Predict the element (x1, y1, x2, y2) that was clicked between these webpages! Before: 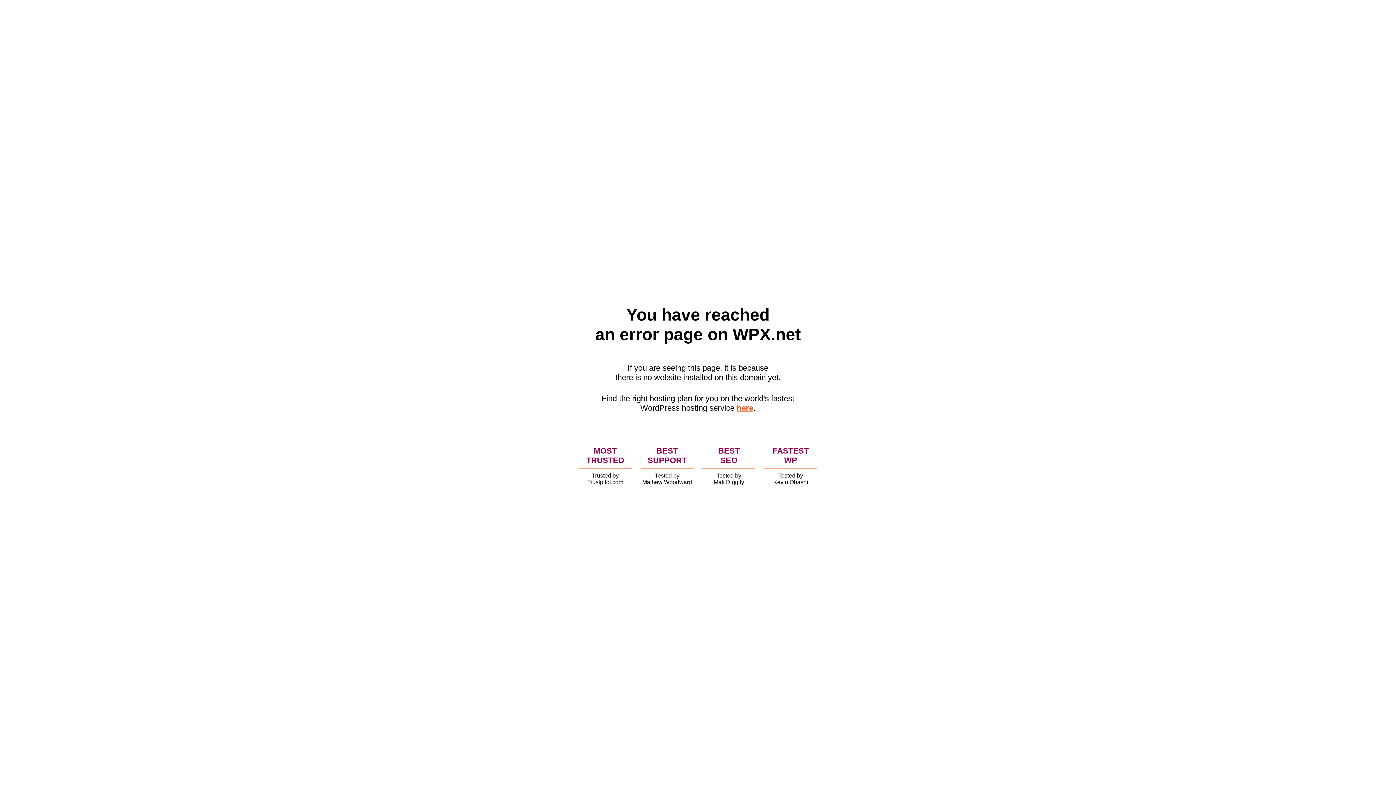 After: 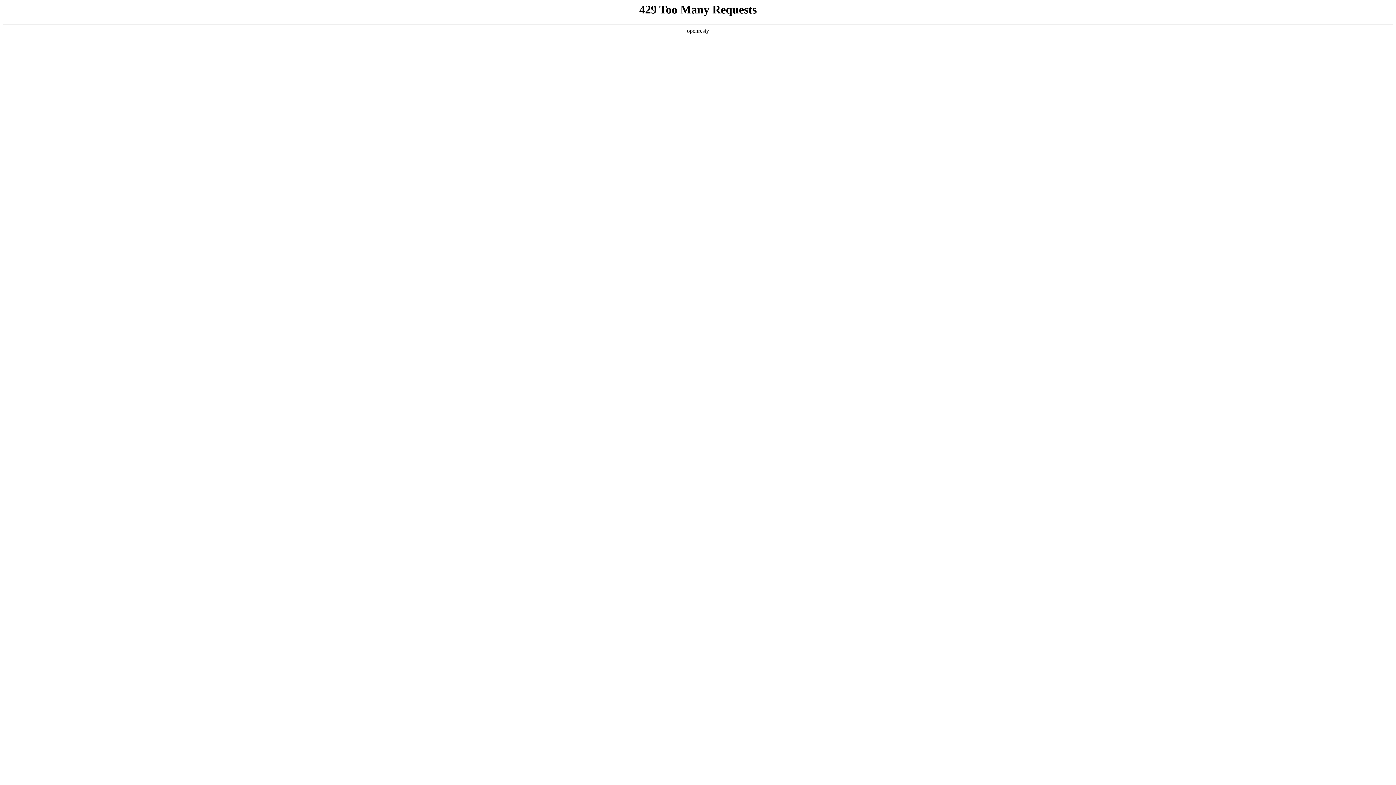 Action: label: here bbox: (736, 403, 753, 412)